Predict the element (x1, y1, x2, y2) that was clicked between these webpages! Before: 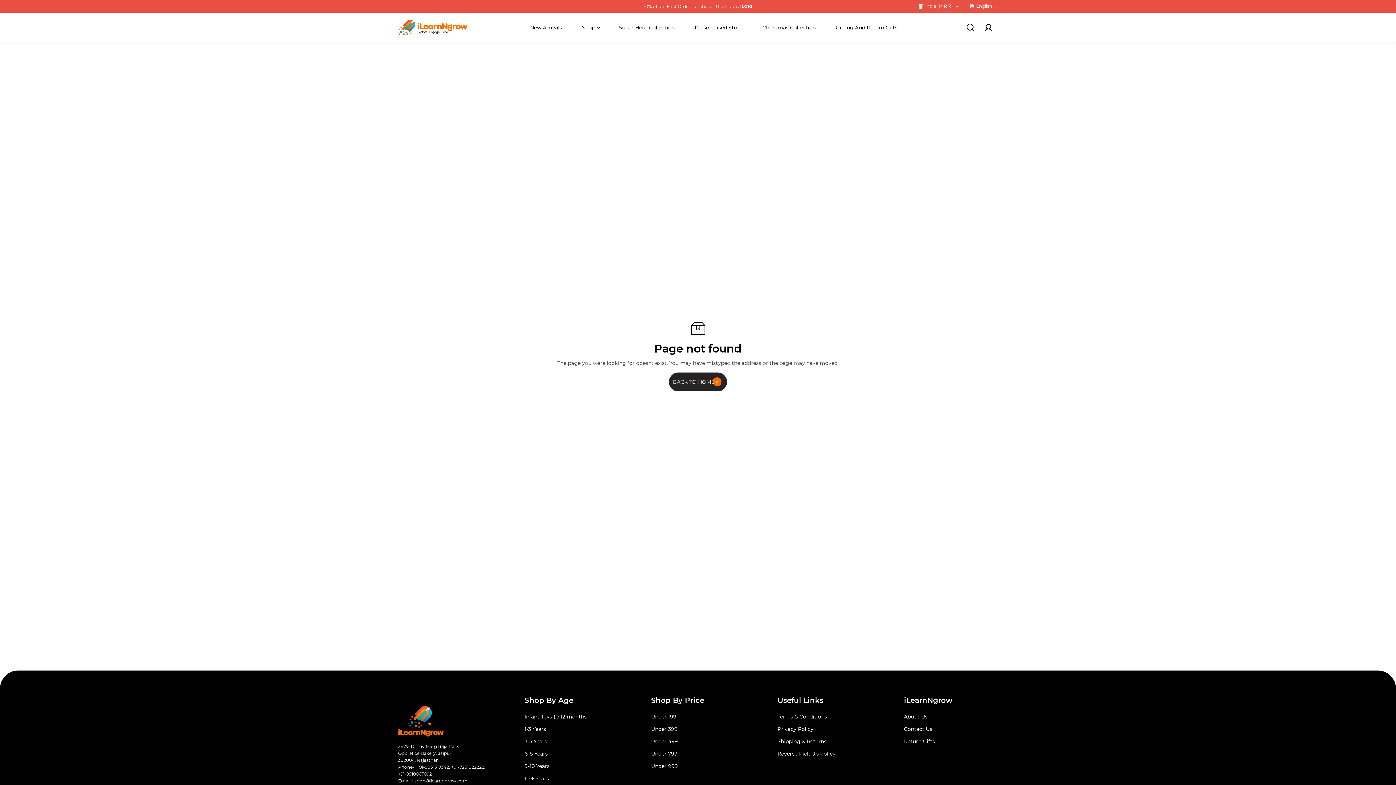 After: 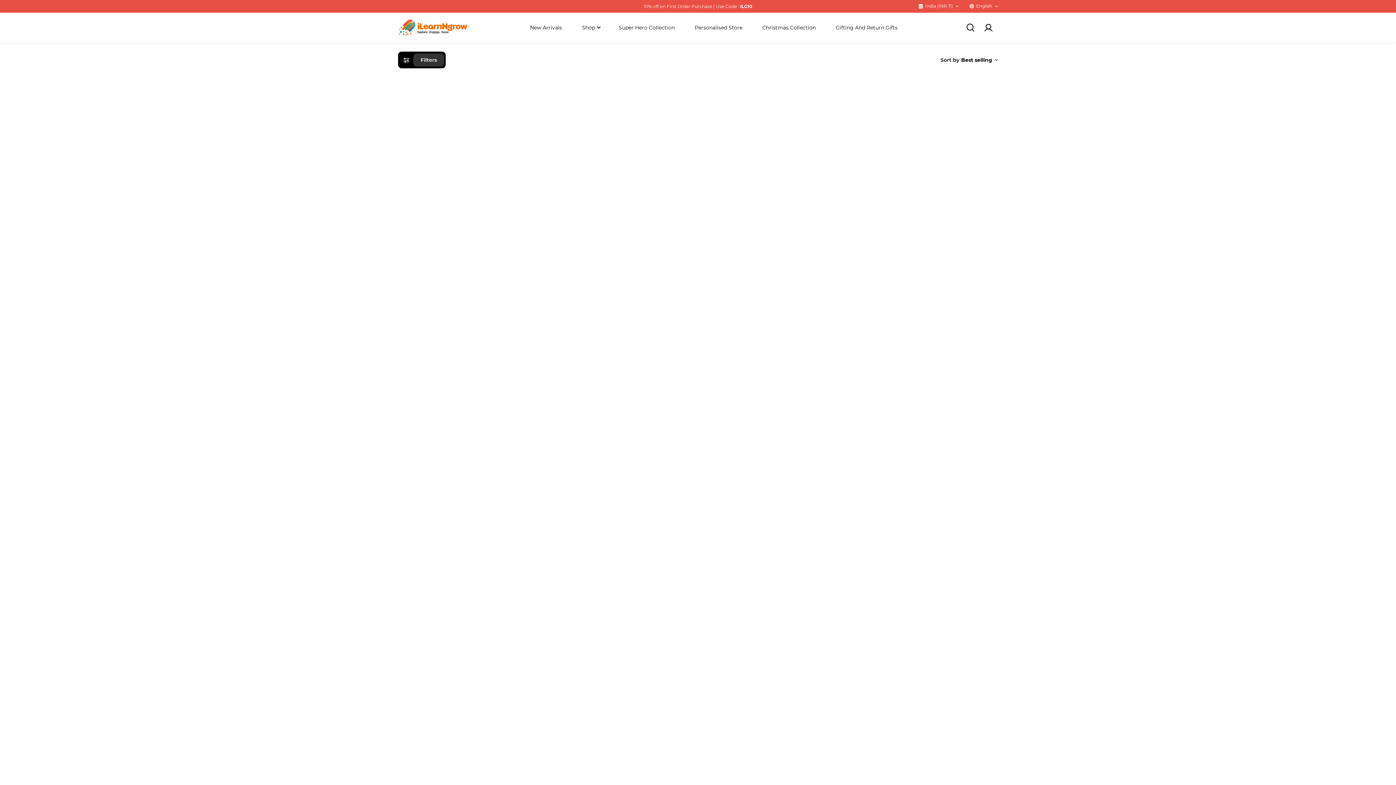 Action: bbox: (524, 750, 547, 758) label: 6-8 Years